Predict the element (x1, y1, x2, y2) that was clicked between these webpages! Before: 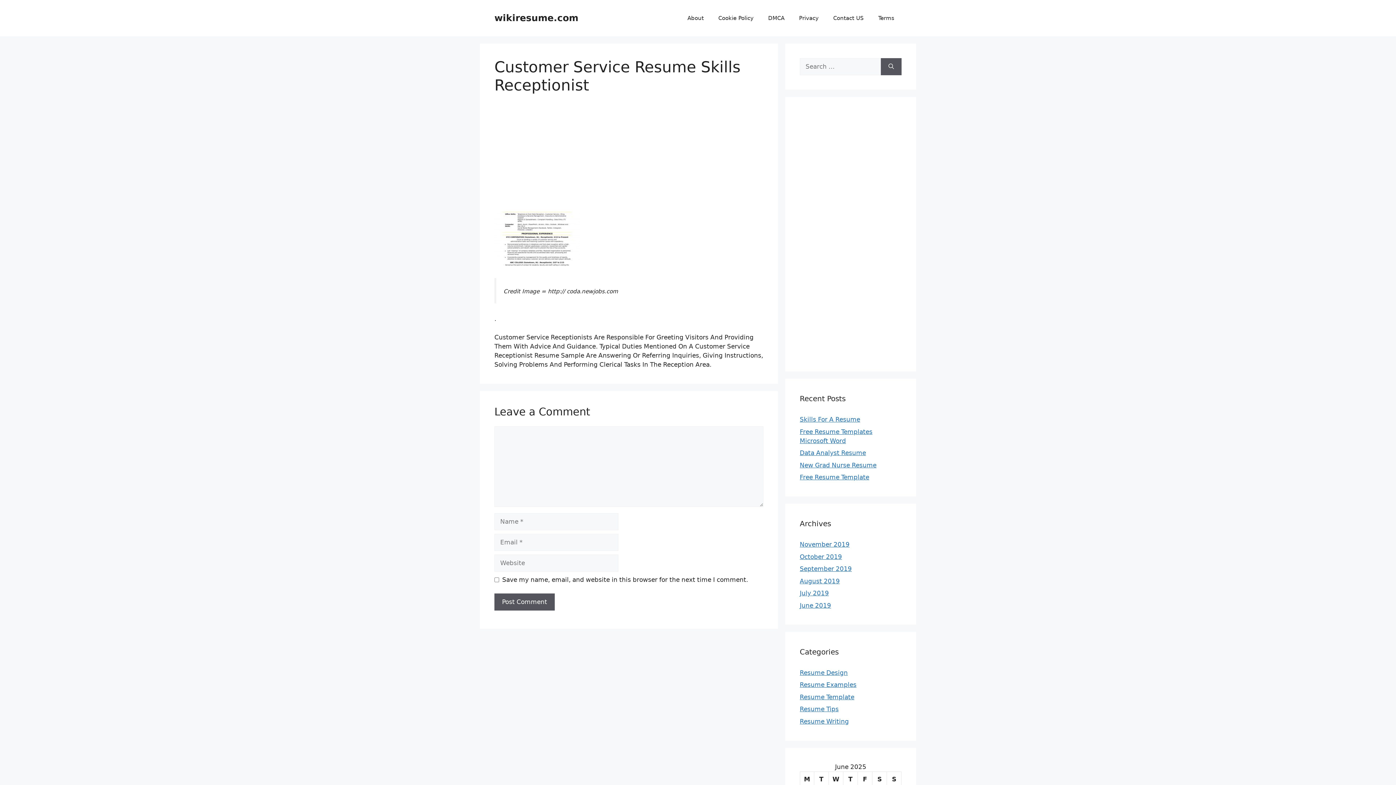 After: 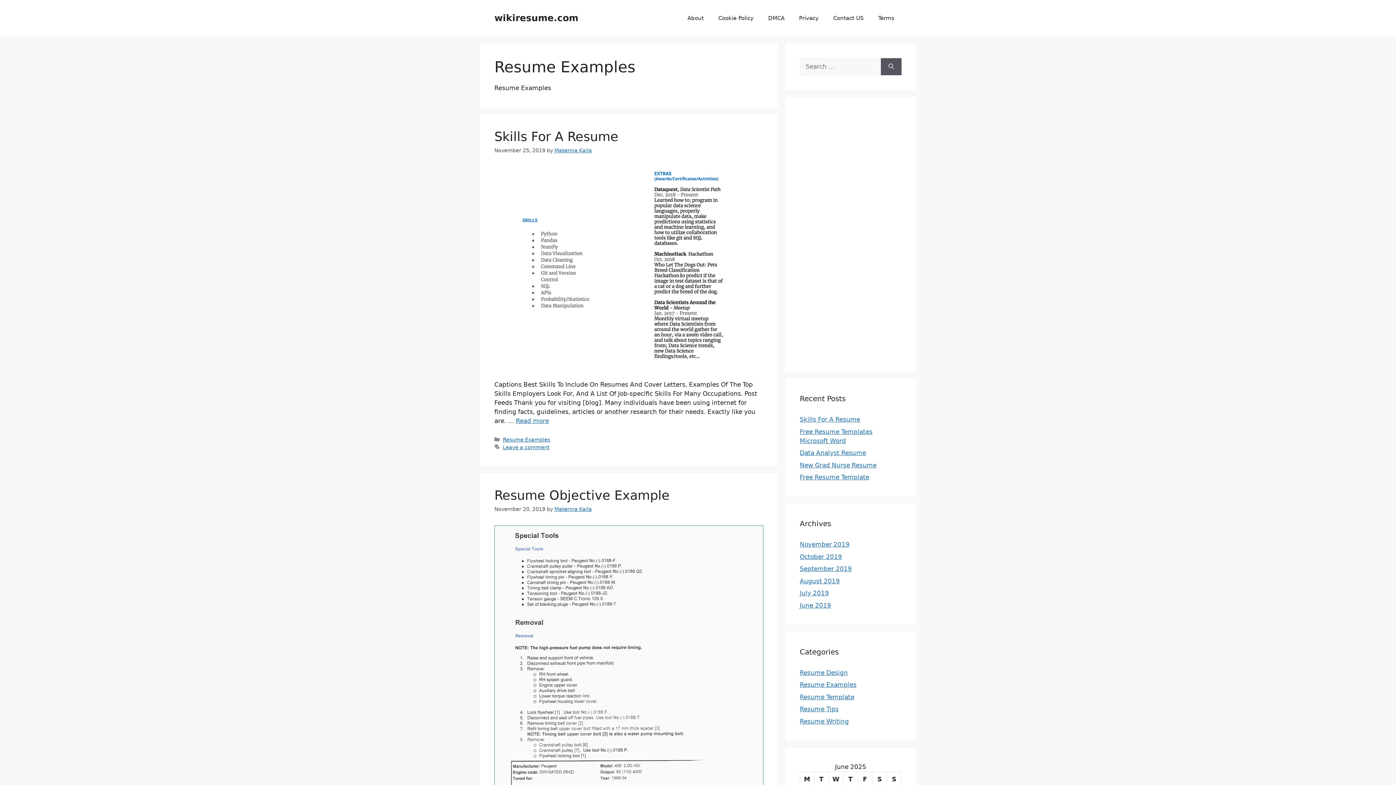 Action: bbox: (800, 681, 856, 688) label: Resume Examples